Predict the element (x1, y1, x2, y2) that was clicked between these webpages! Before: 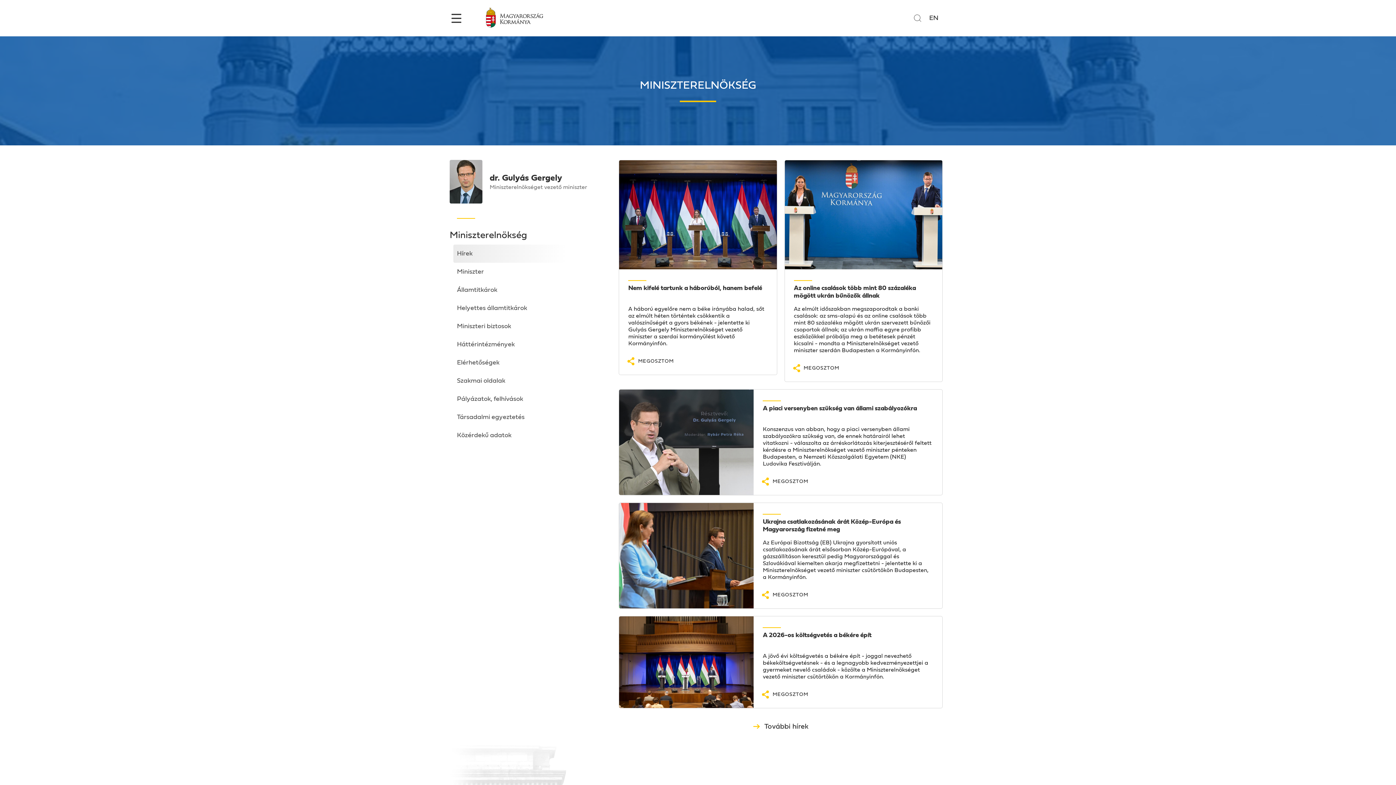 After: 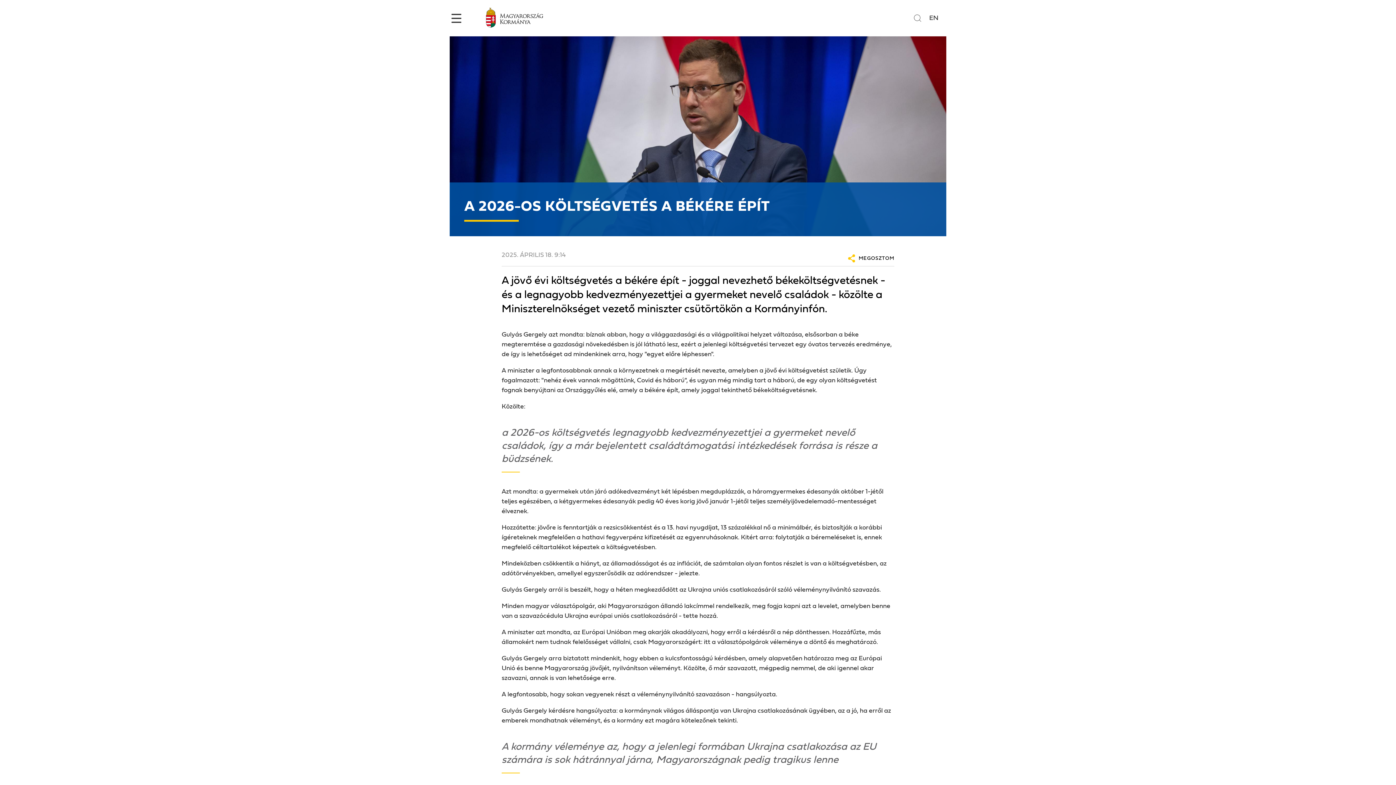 Action: bbox: (763, 627, 931, 628)